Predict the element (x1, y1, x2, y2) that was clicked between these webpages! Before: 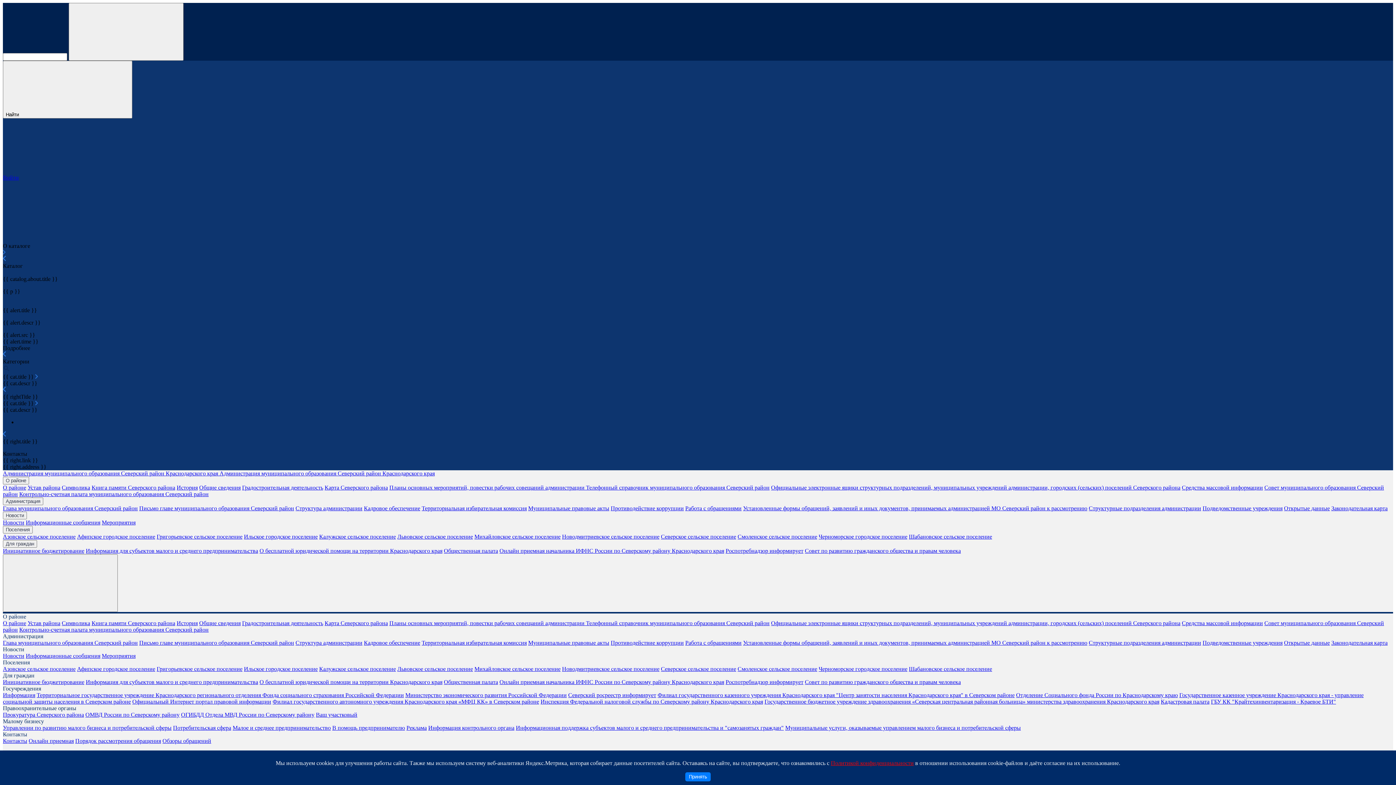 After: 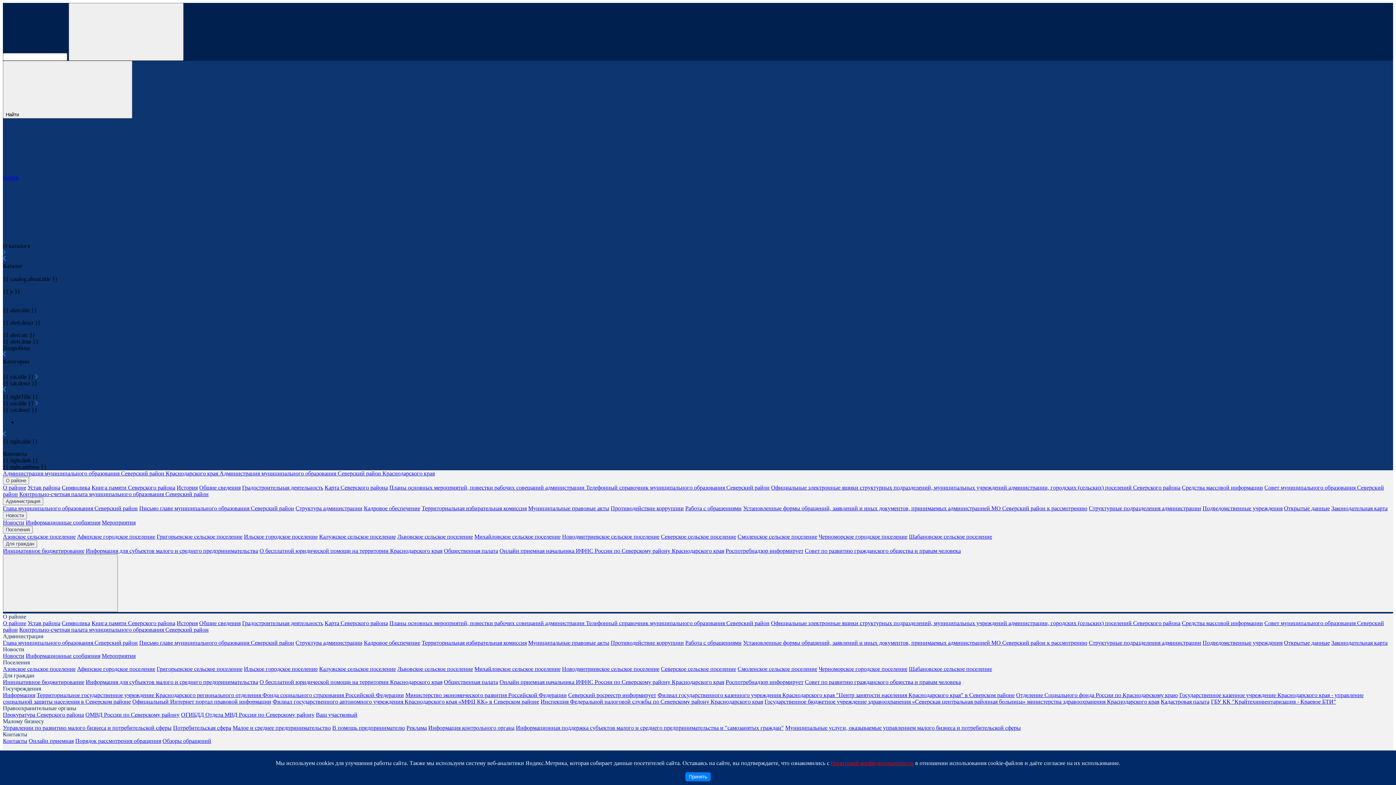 Action: label: Официальные электронные ящики структурных подразделений, муниципальных учреждений администрации, городских (сельских) поселений Северского района bbox: (771, 620, 1180, 626)